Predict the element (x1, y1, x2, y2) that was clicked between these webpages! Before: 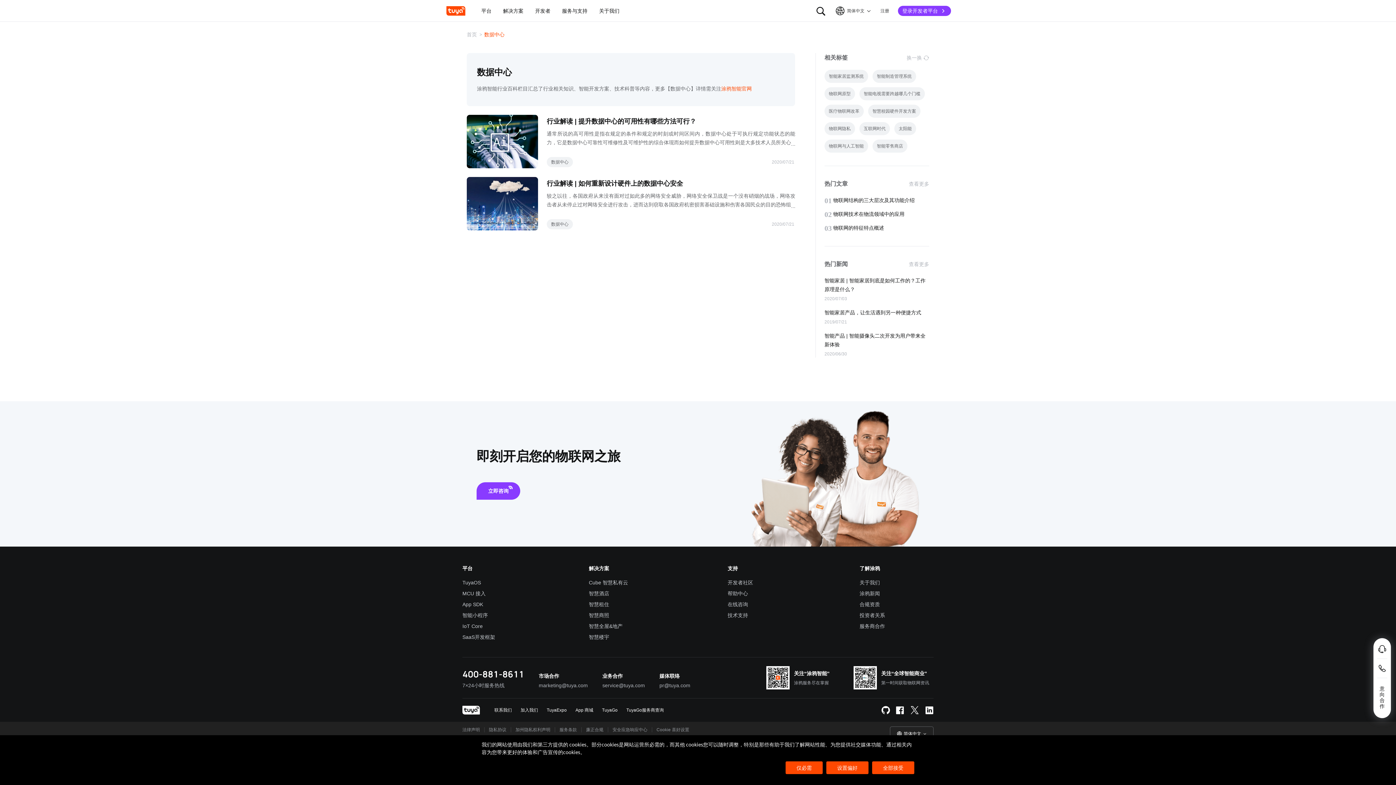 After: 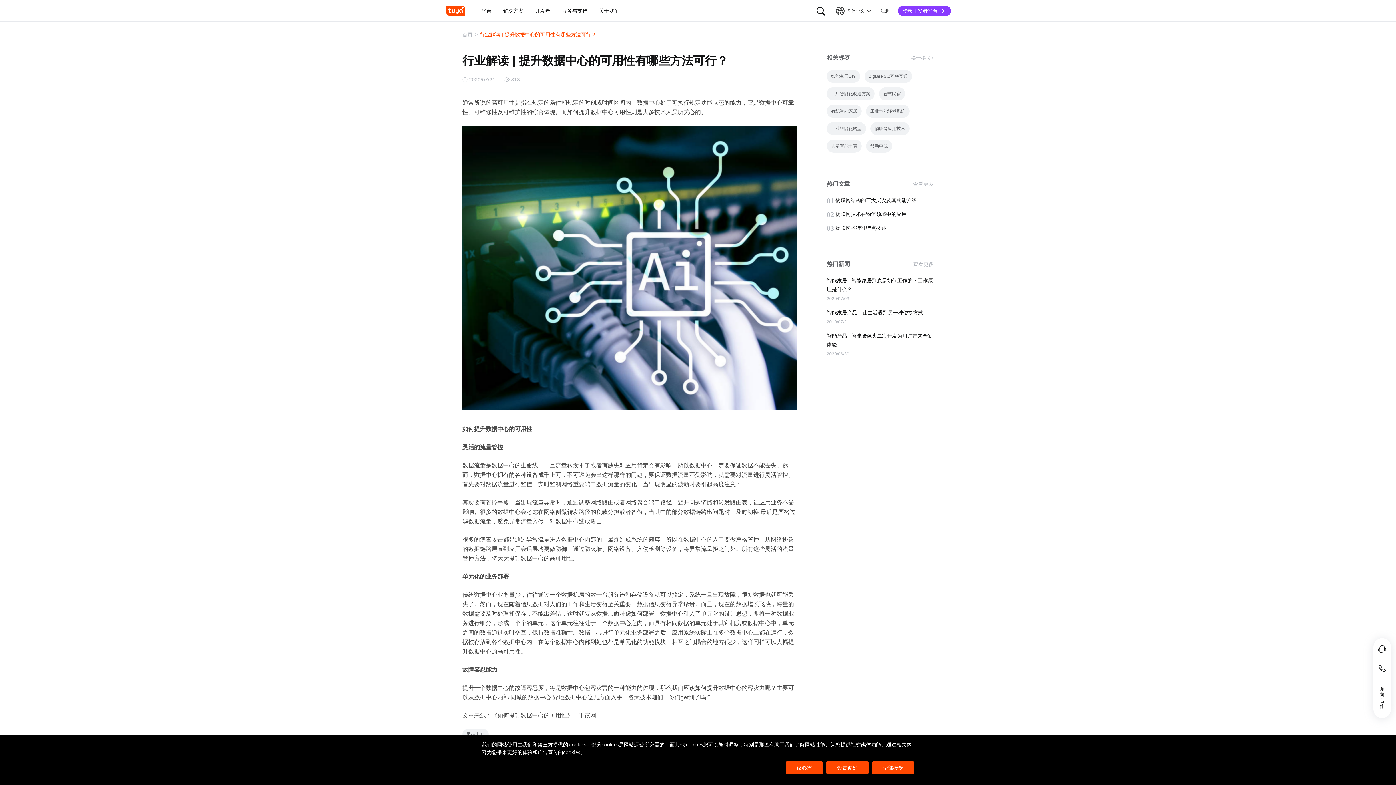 Action: label: 行业解读 | 提升数据中心的可用性有哪些方法可行？
通常所说的高可用性是指在规定的条件和规定的时刻或时间区间内，数据中心处于可执行规定功能状态的能力，它是数据中心可靠性可维修性及可维护性的综合体现而如何提升数据中心可用性则是大多技术人员所关心的hljs-center如何提升数据中心的可用性灵活的流量管控数据流量是数据中心的生命线，一旦流量转发不了或者有缺失对应用肯定会有影响，所以数据中心一定要保证数据不能丢失然而，数据中心拥有的各种设备成千上万，不可避免会出这样那样的问题，要保证数据流量不受影响，就需要对流量进行灵活管控首先要对数据流量进行监控，实时监测网络重要端口数据流量的变化，当出现明显的波动时要引起高度注意其次要有管控手段，当出现流量异常
数据中心
2020/07/21 bbox: (466, 114, 795, 168)